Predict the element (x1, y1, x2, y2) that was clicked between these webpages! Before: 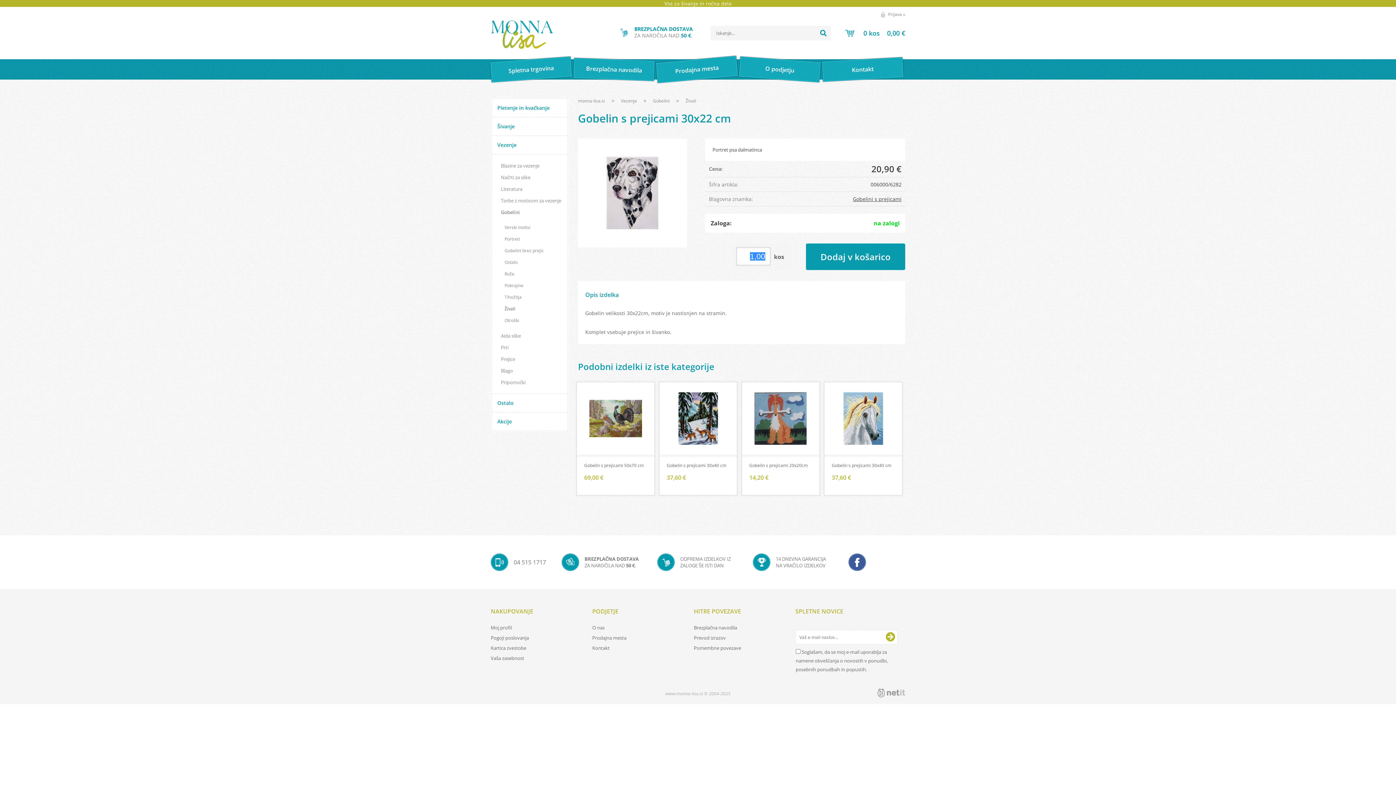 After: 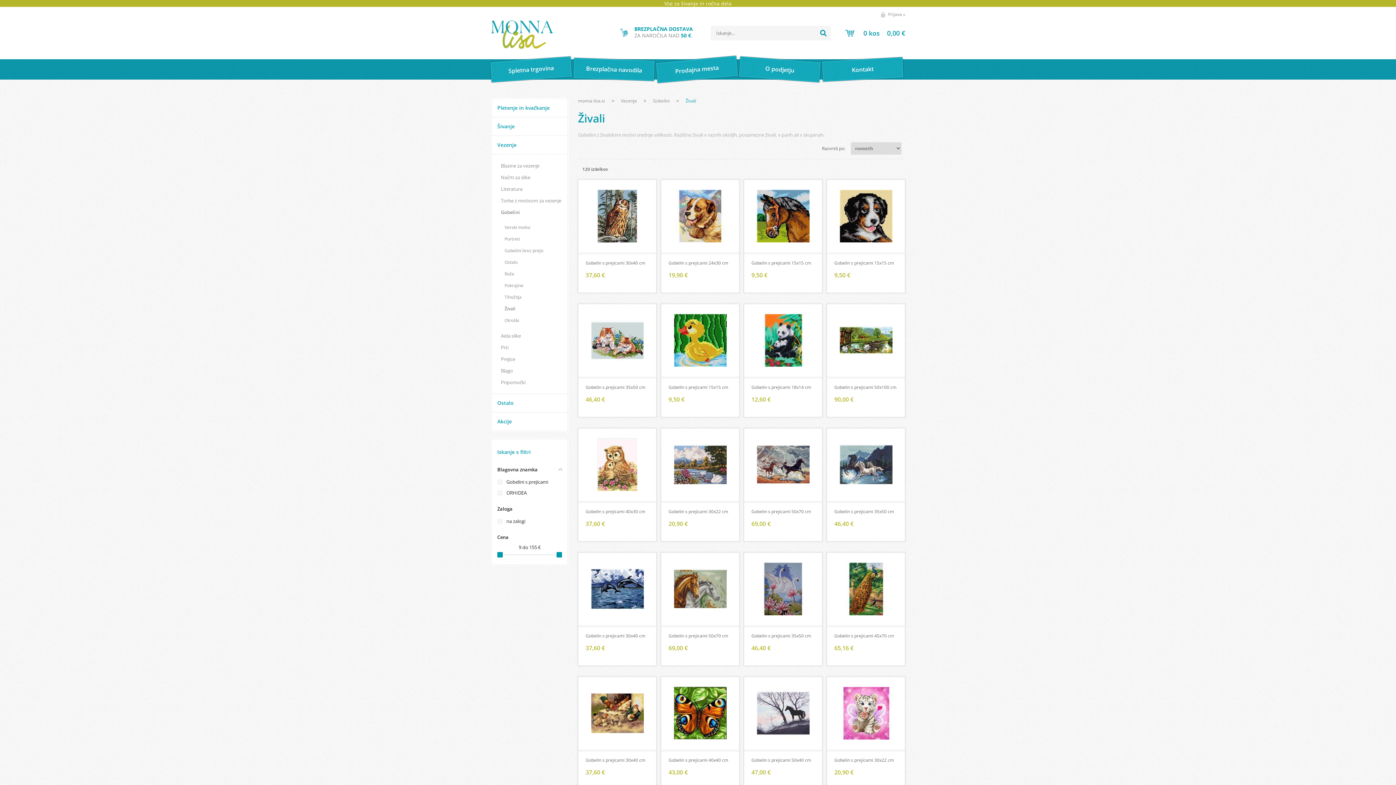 Action: label: Živali bbox: (492, 303, 567, 314)